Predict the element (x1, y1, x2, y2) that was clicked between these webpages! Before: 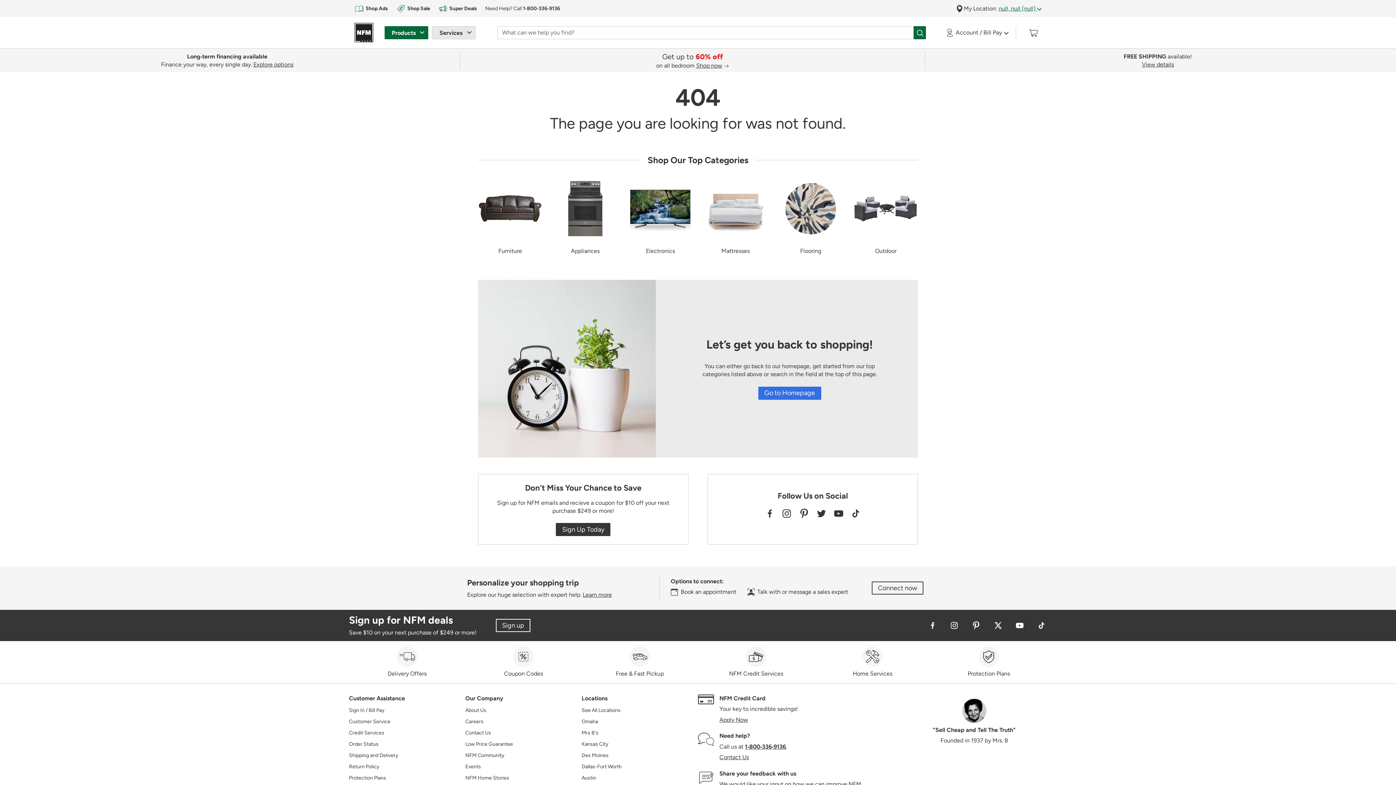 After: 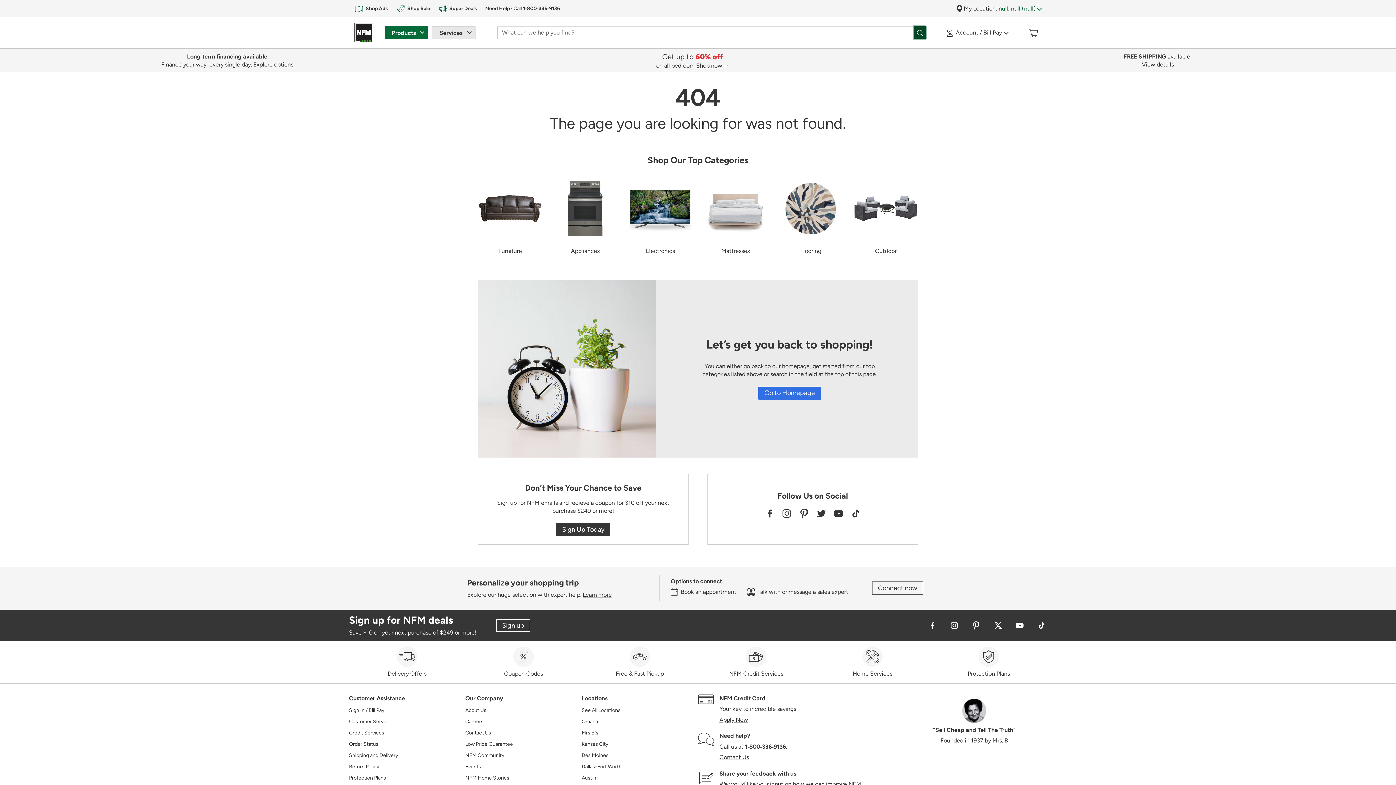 Action: bbox: (913, 26, 926, 39) label: Submit search keywords